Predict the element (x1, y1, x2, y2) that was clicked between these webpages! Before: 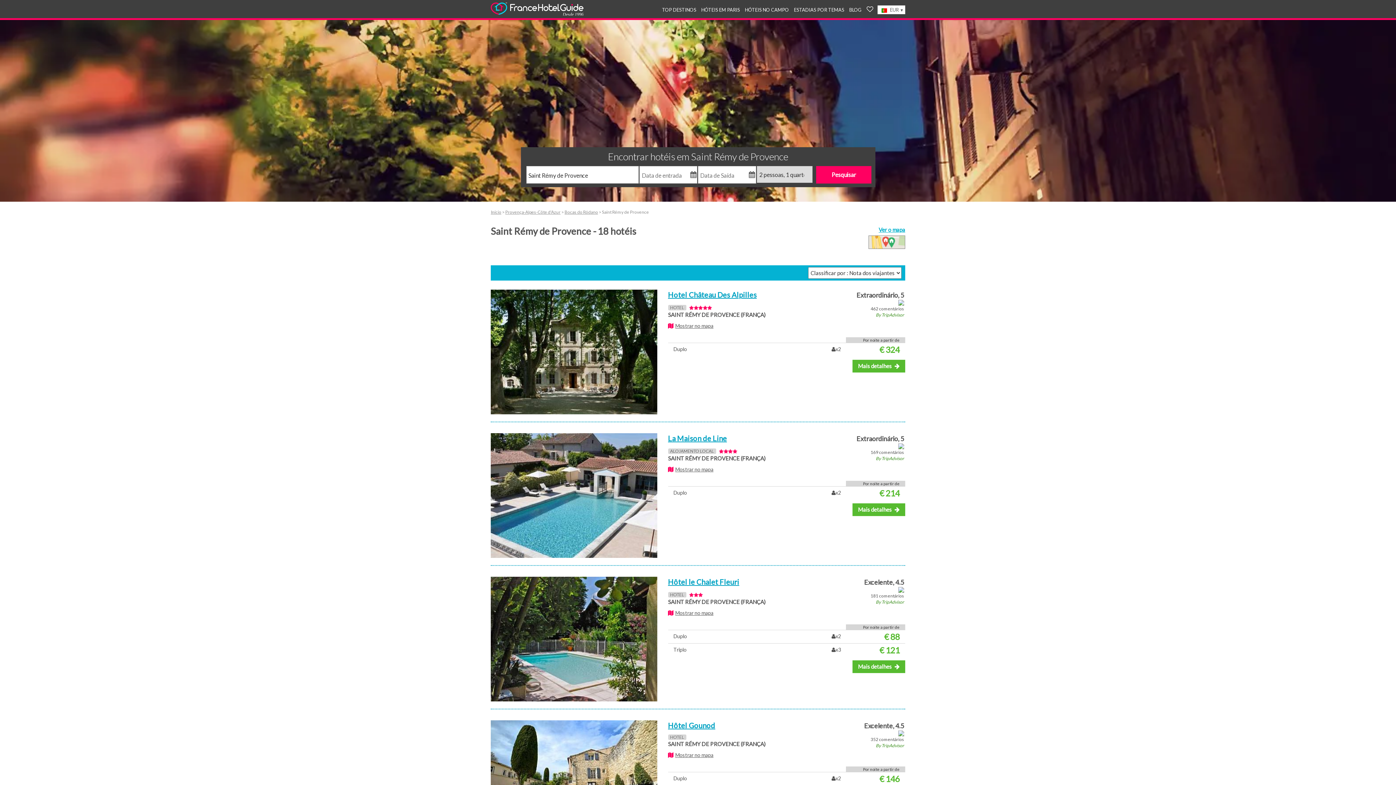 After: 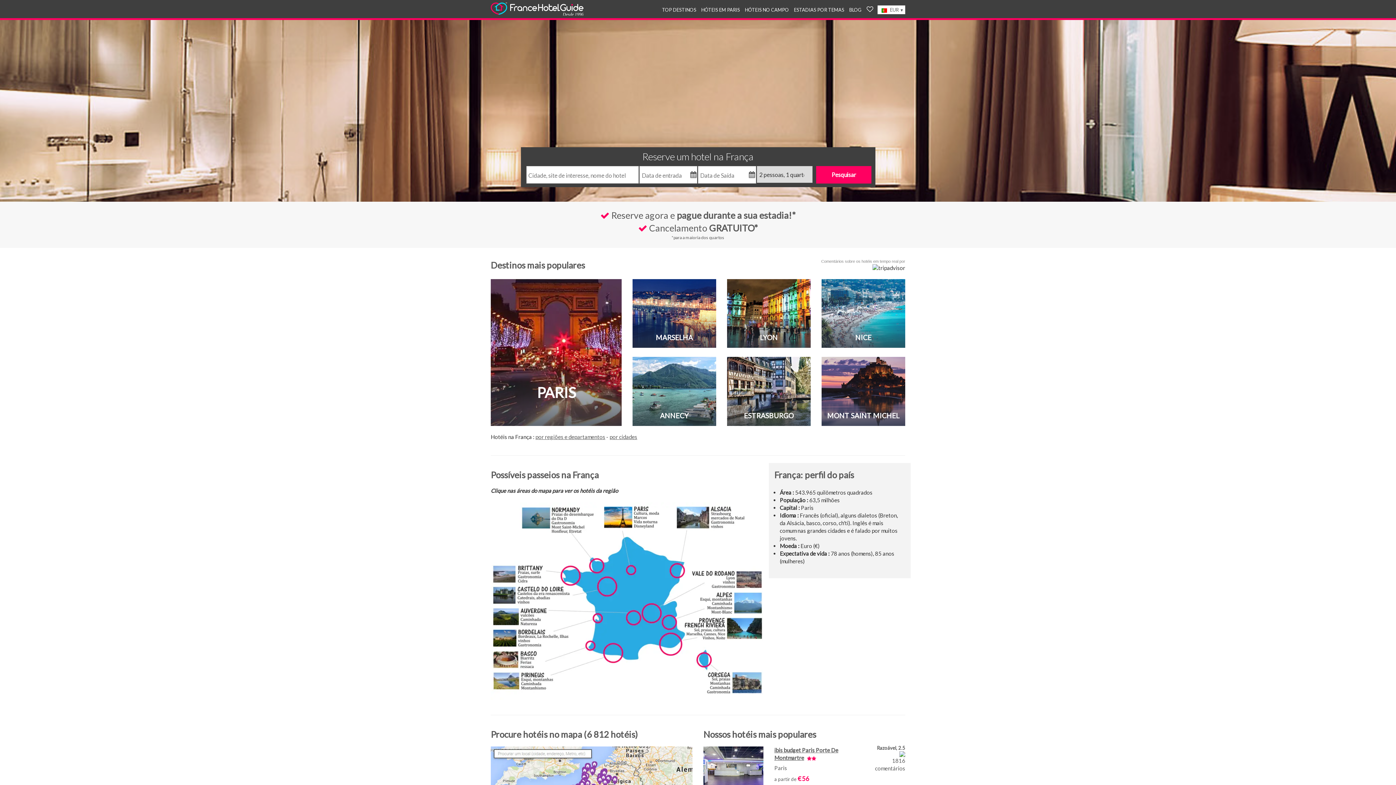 Action: bbox: (490, 2, 621, 15)